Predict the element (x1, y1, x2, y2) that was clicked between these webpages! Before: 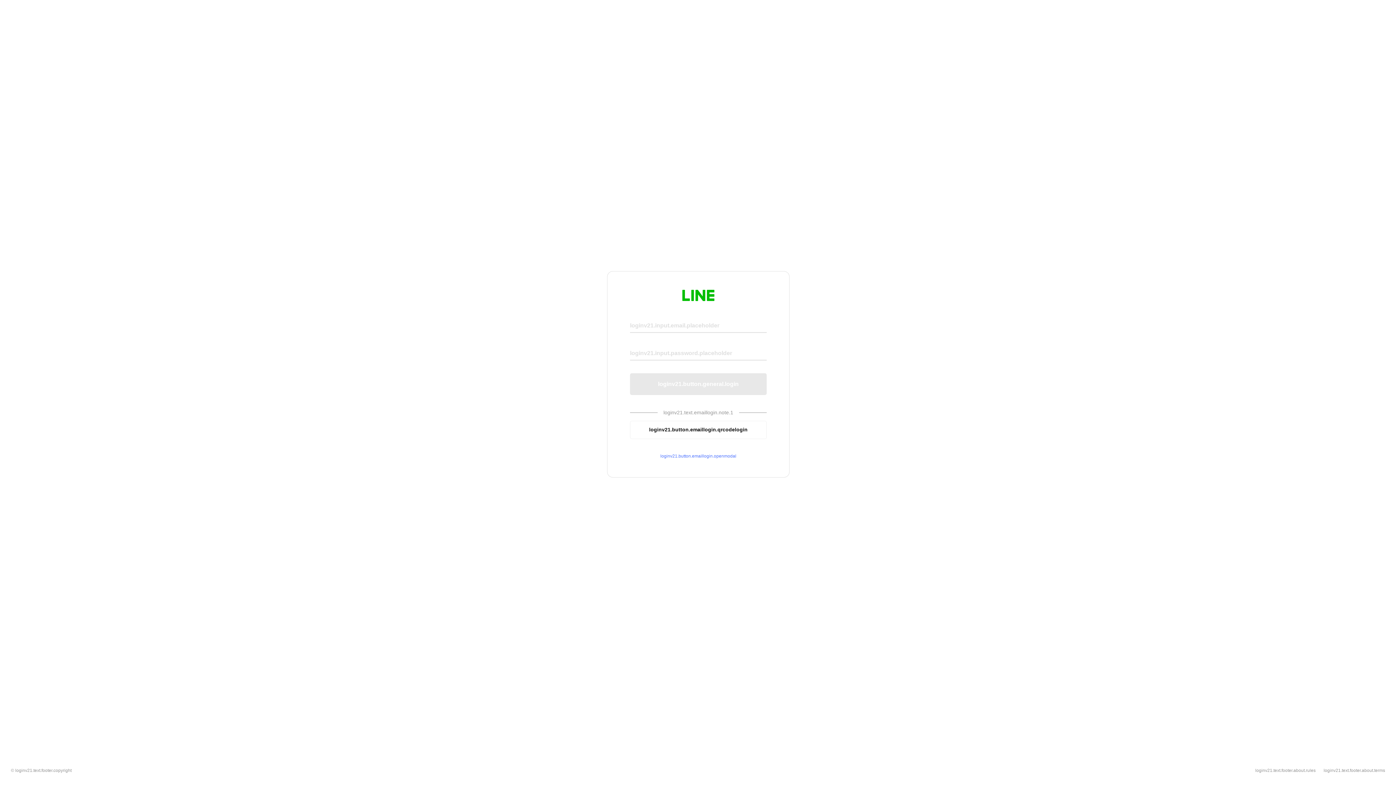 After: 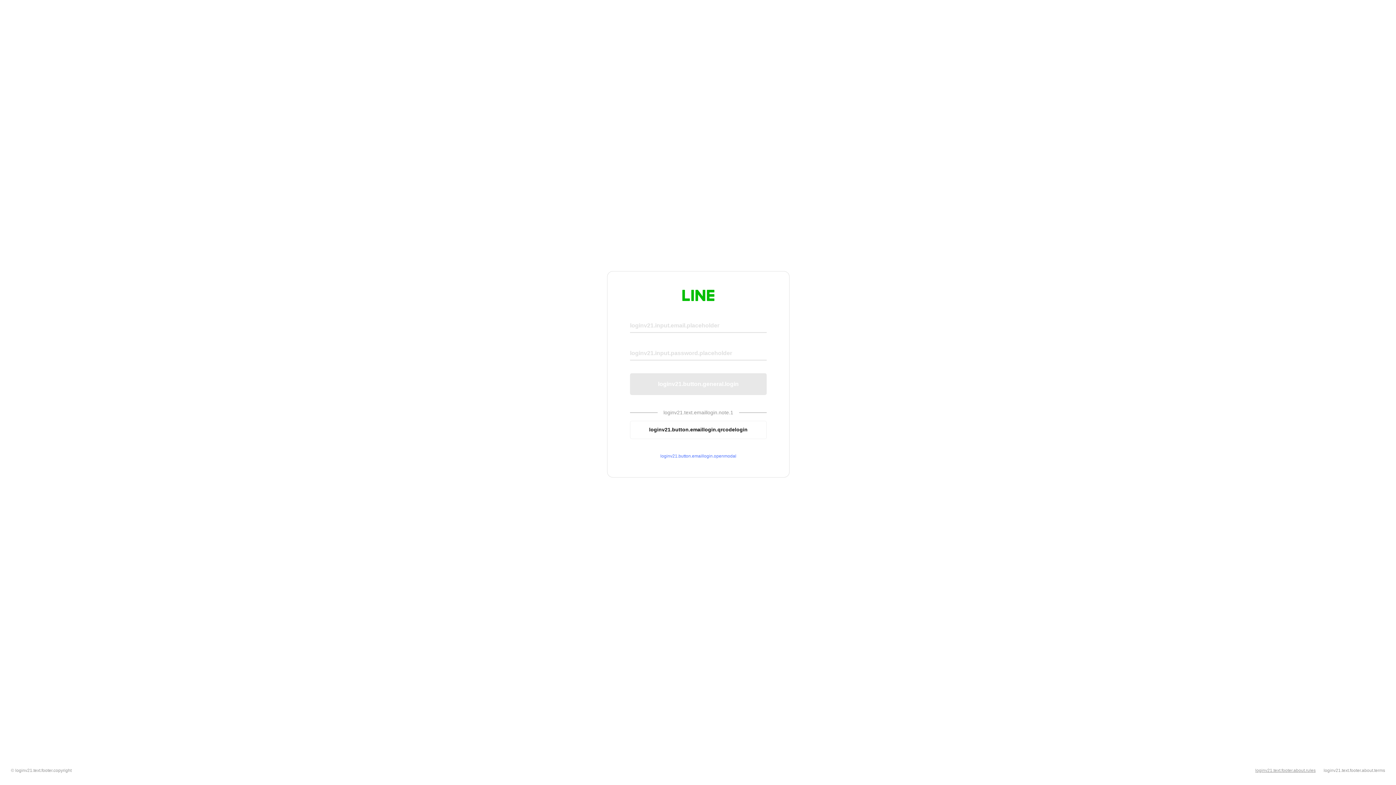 Action: label: loginv21.text.footer.about.rules bbox: (1255, 768, 1316, 773)